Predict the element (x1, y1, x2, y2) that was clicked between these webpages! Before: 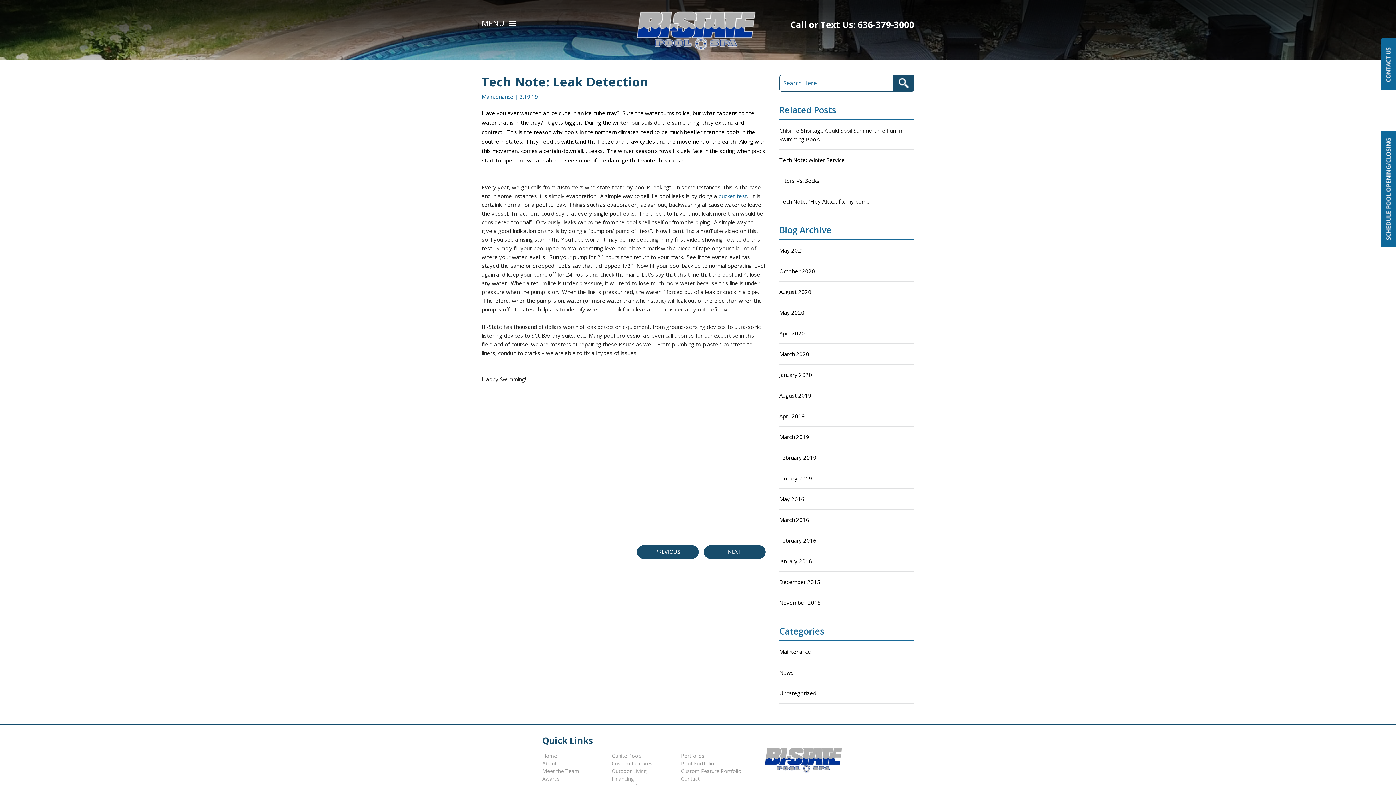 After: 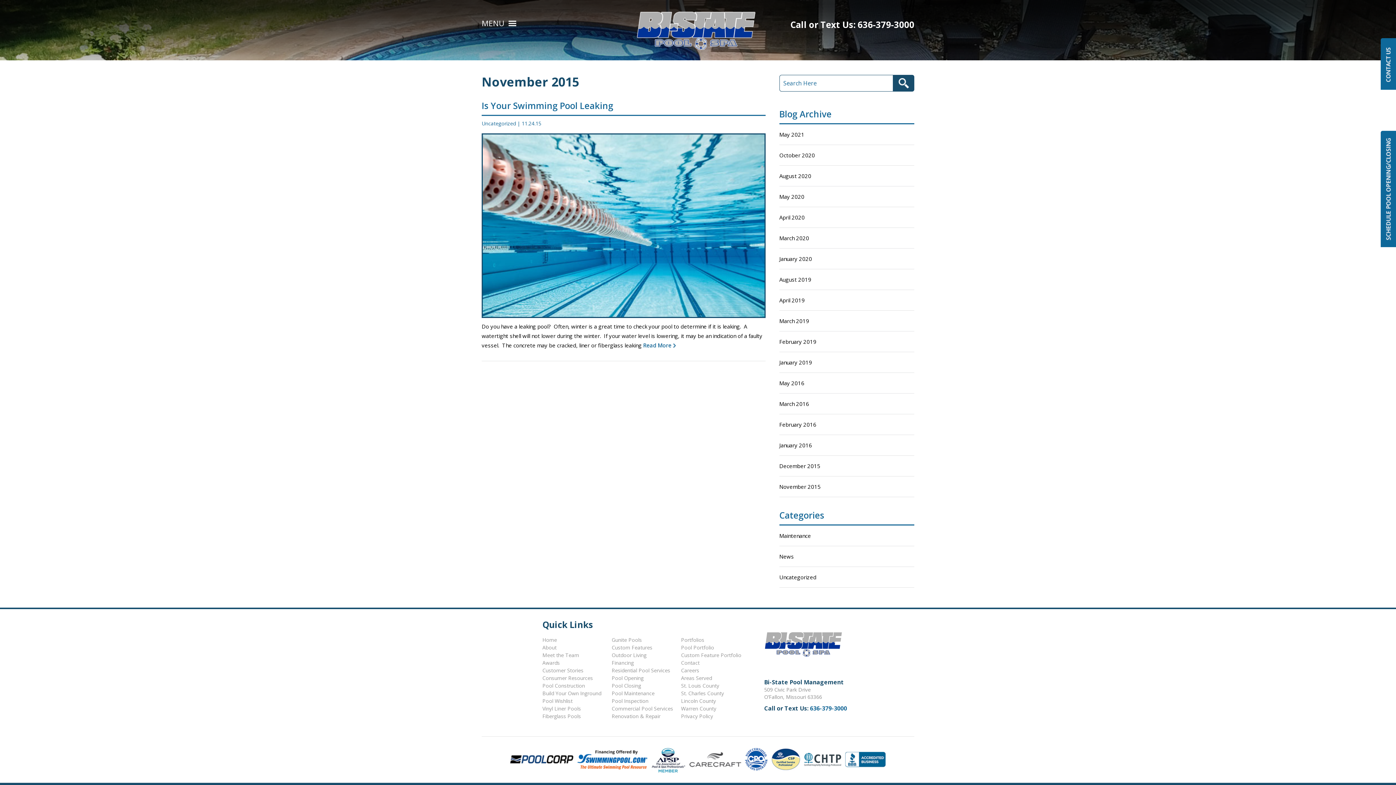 Action: bbox: (779, 592, 914, 613) label: November 2015